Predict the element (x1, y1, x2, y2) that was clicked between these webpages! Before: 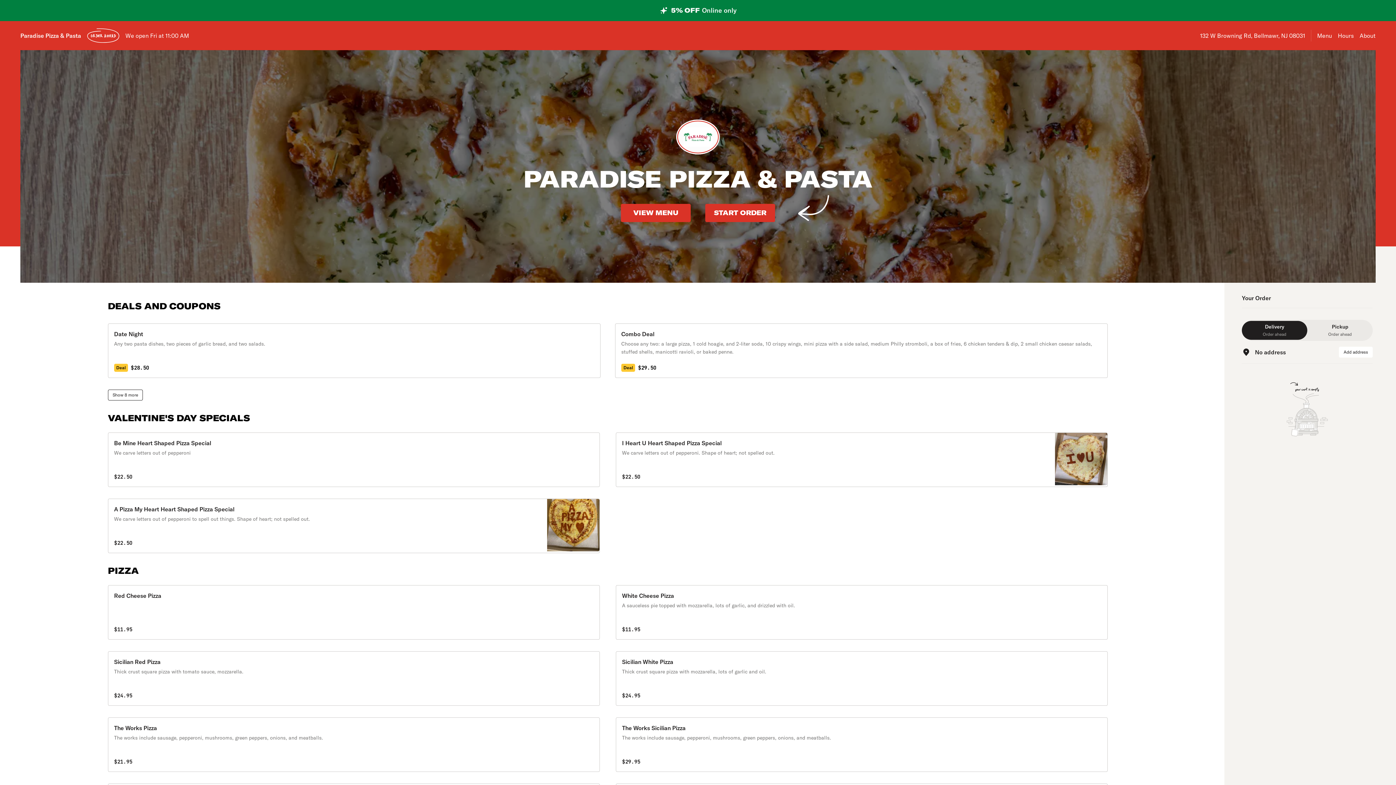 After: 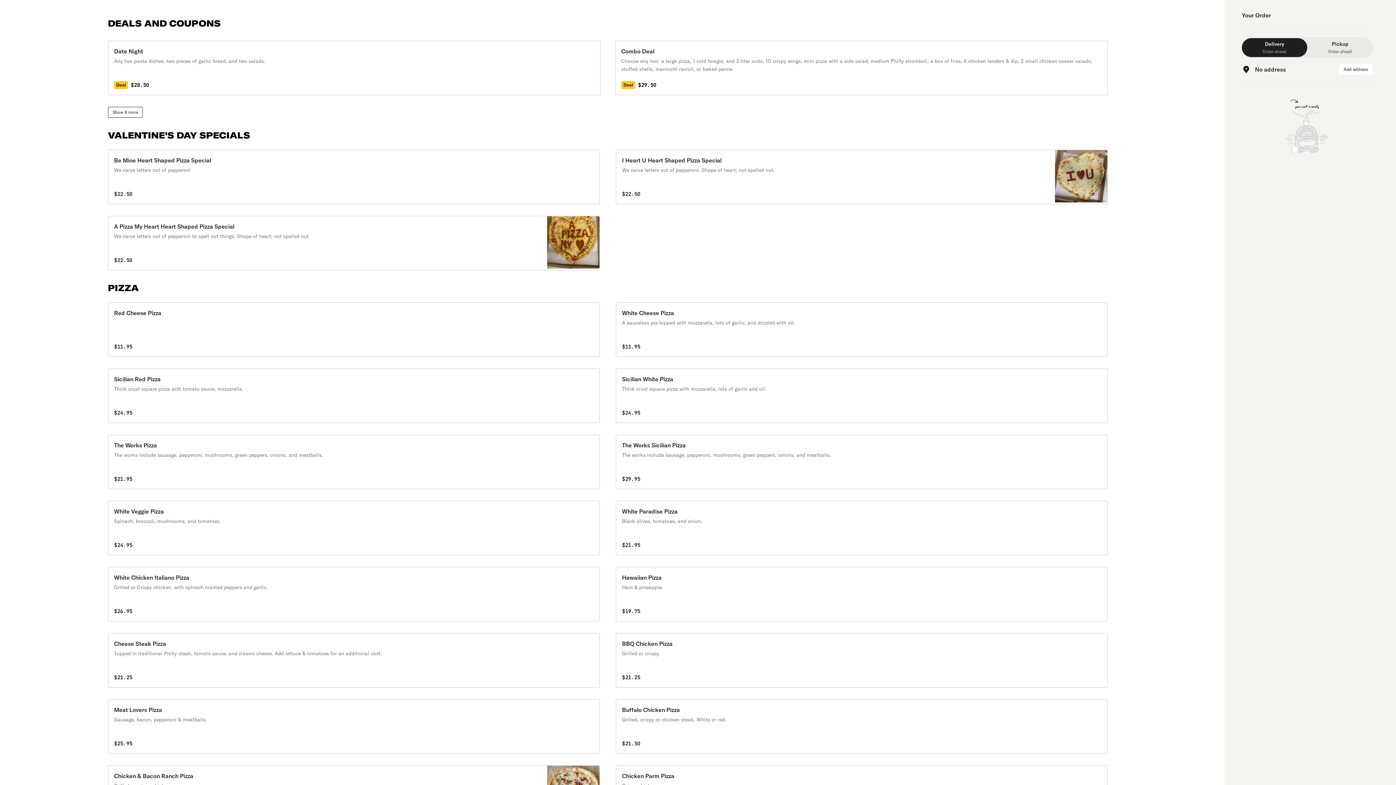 Action: label: go to the menu section bbox: (1317, 32, 1332, 39)